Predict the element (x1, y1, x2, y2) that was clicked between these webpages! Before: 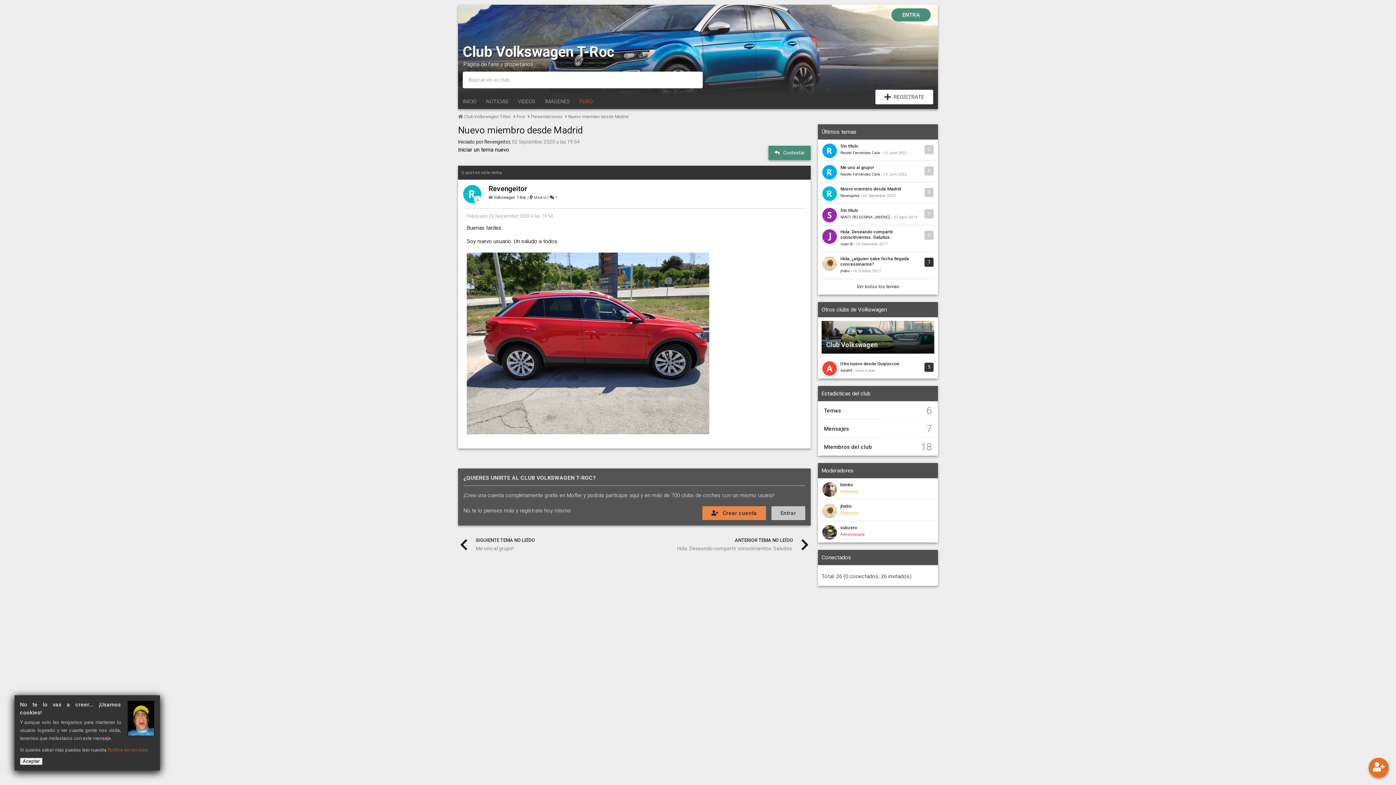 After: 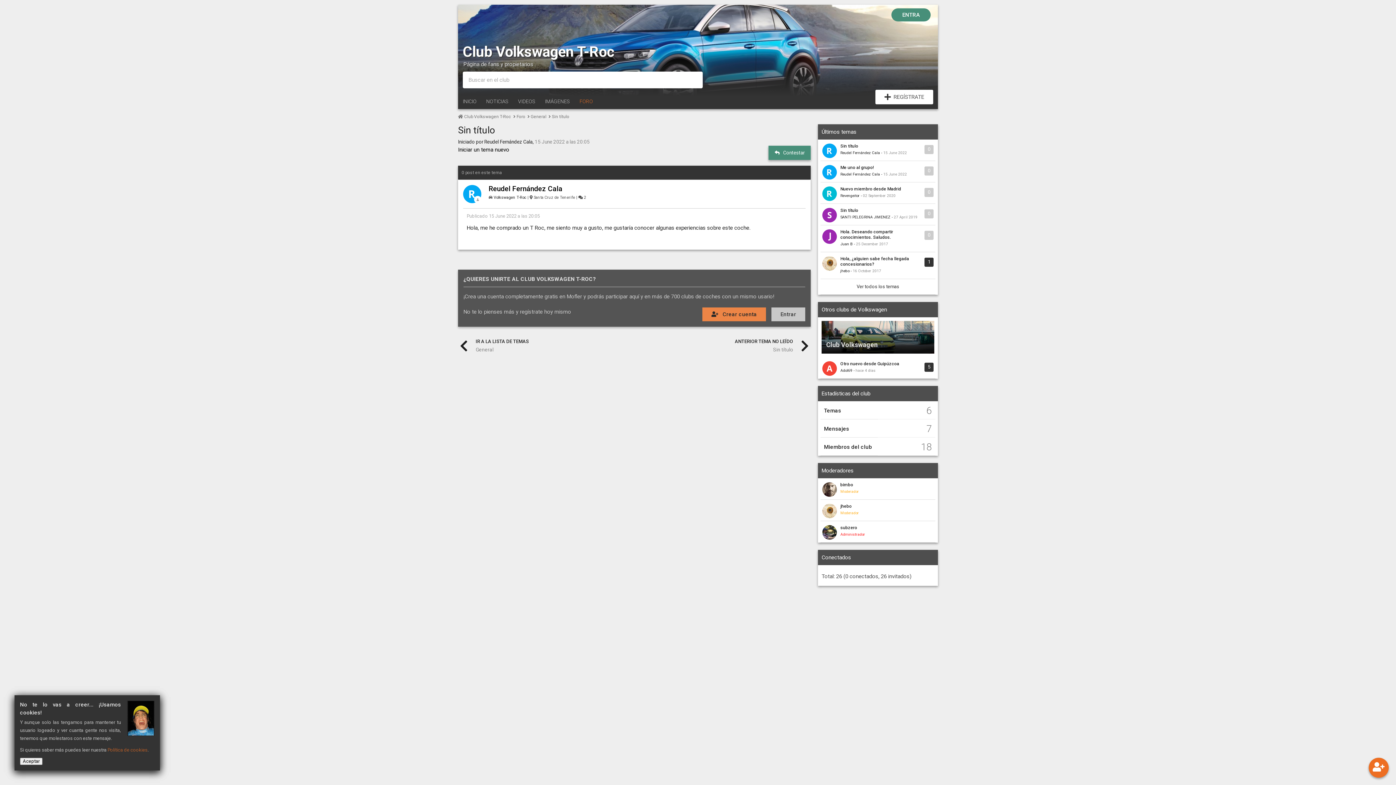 Action: bbox: (840, 143, 933, 149) label: Sin título